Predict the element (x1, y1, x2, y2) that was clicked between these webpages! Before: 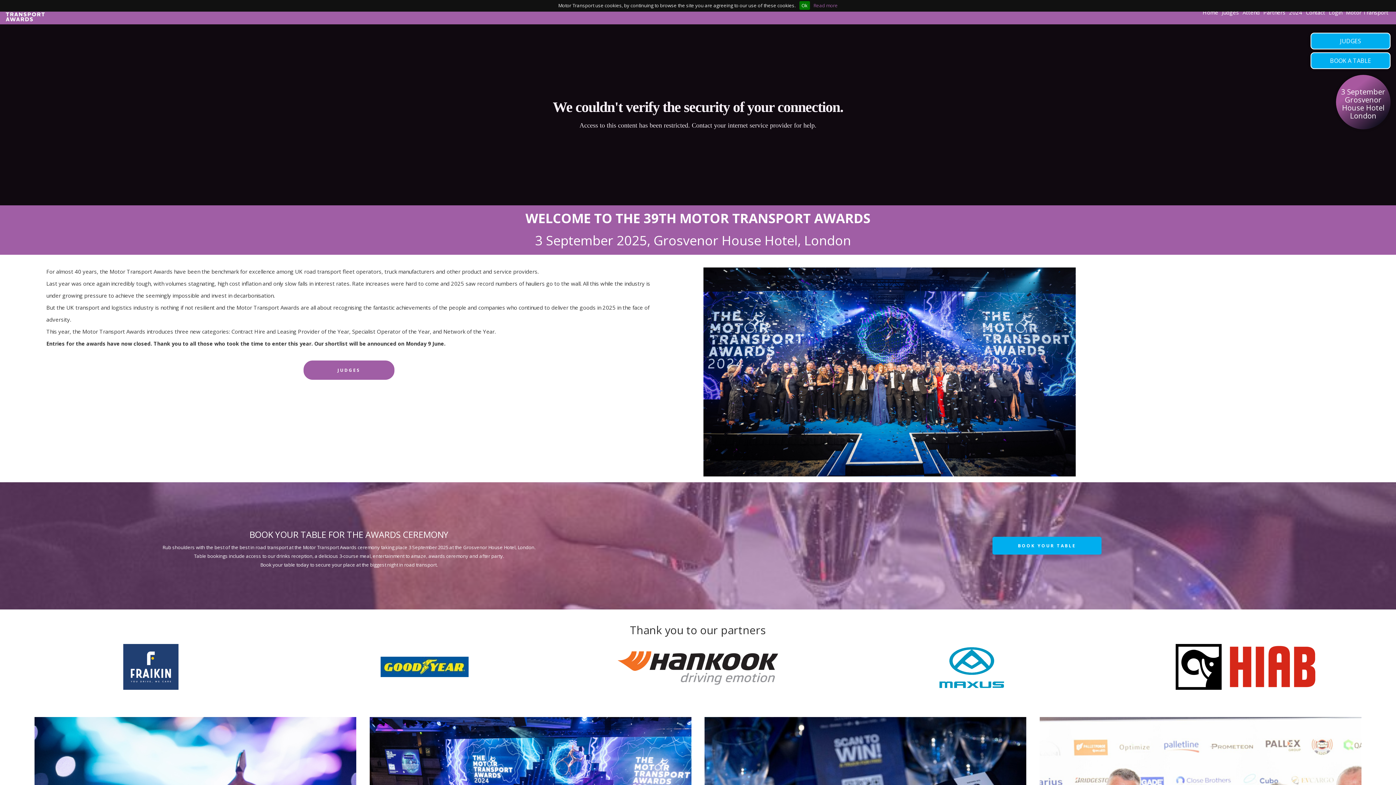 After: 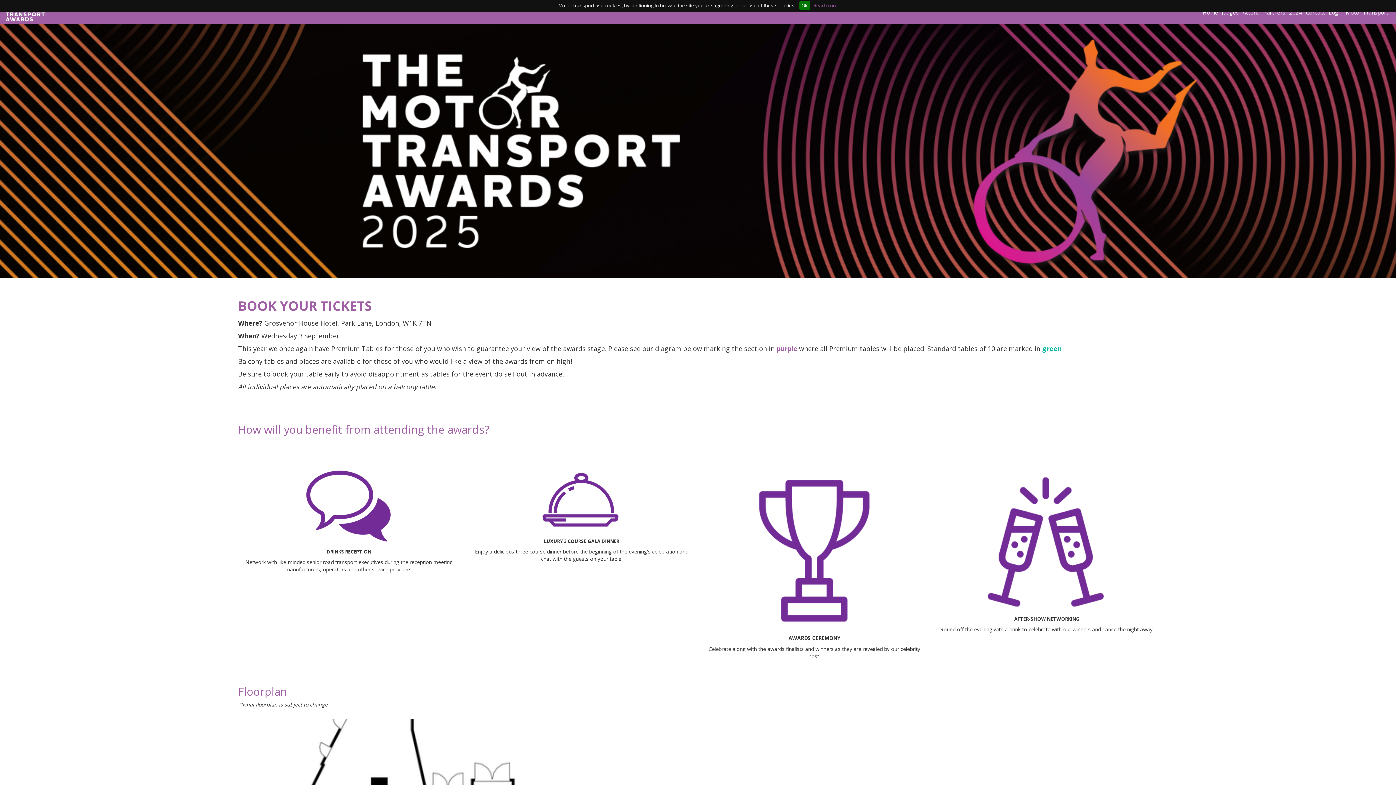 Action: label: Attend bbox: (1241, 0, 1261, 24)